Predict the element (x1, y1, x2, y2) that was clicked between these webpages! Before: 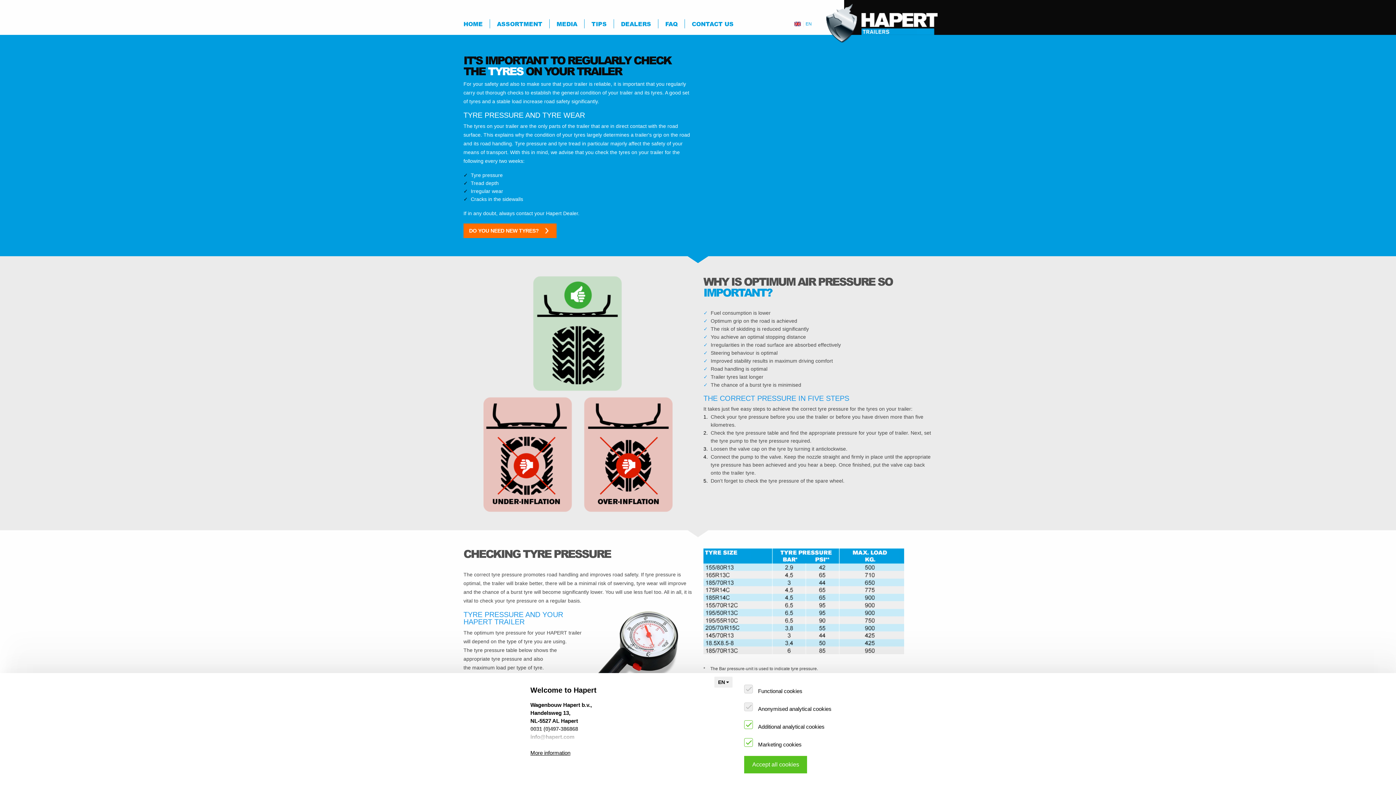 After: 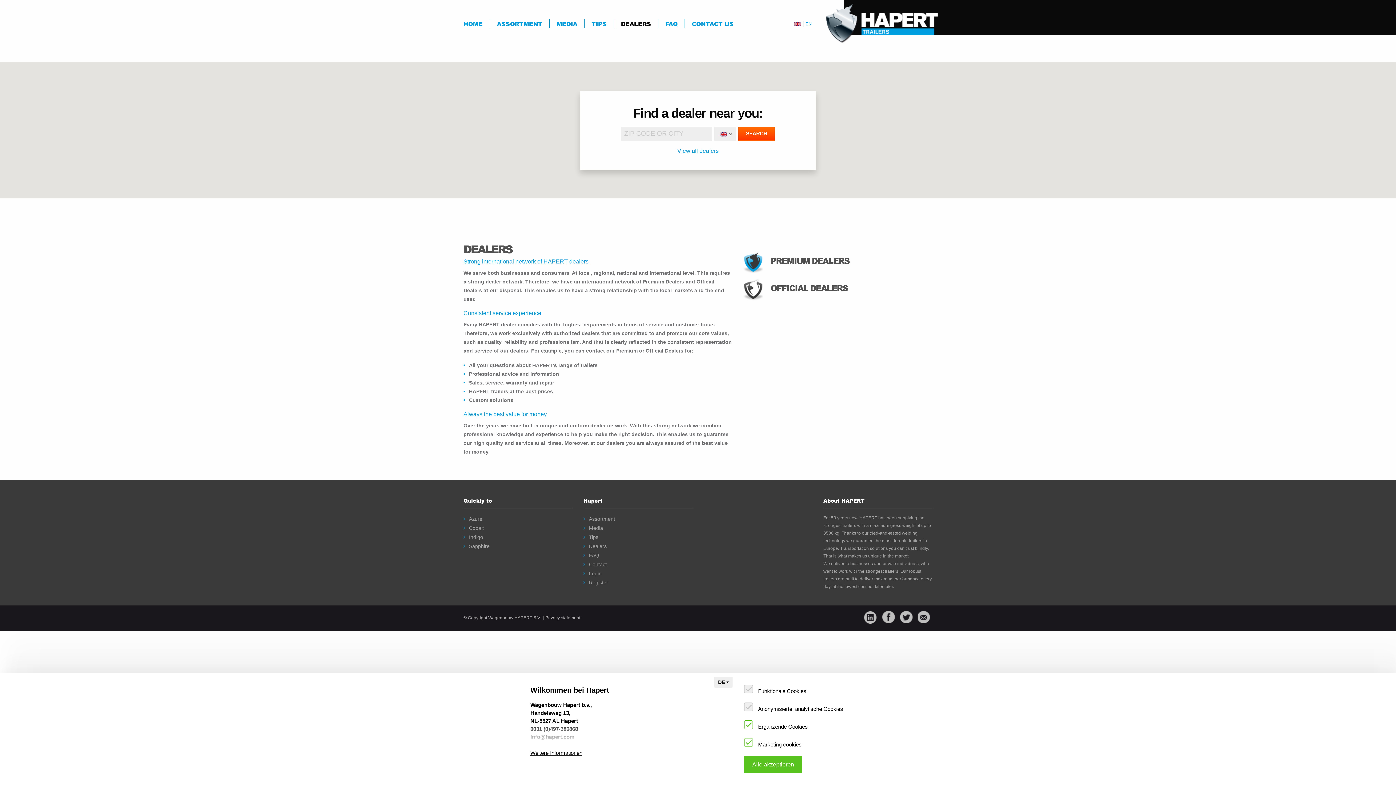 Action: label: DEALERS bbox: (614, 20, 658, 27)